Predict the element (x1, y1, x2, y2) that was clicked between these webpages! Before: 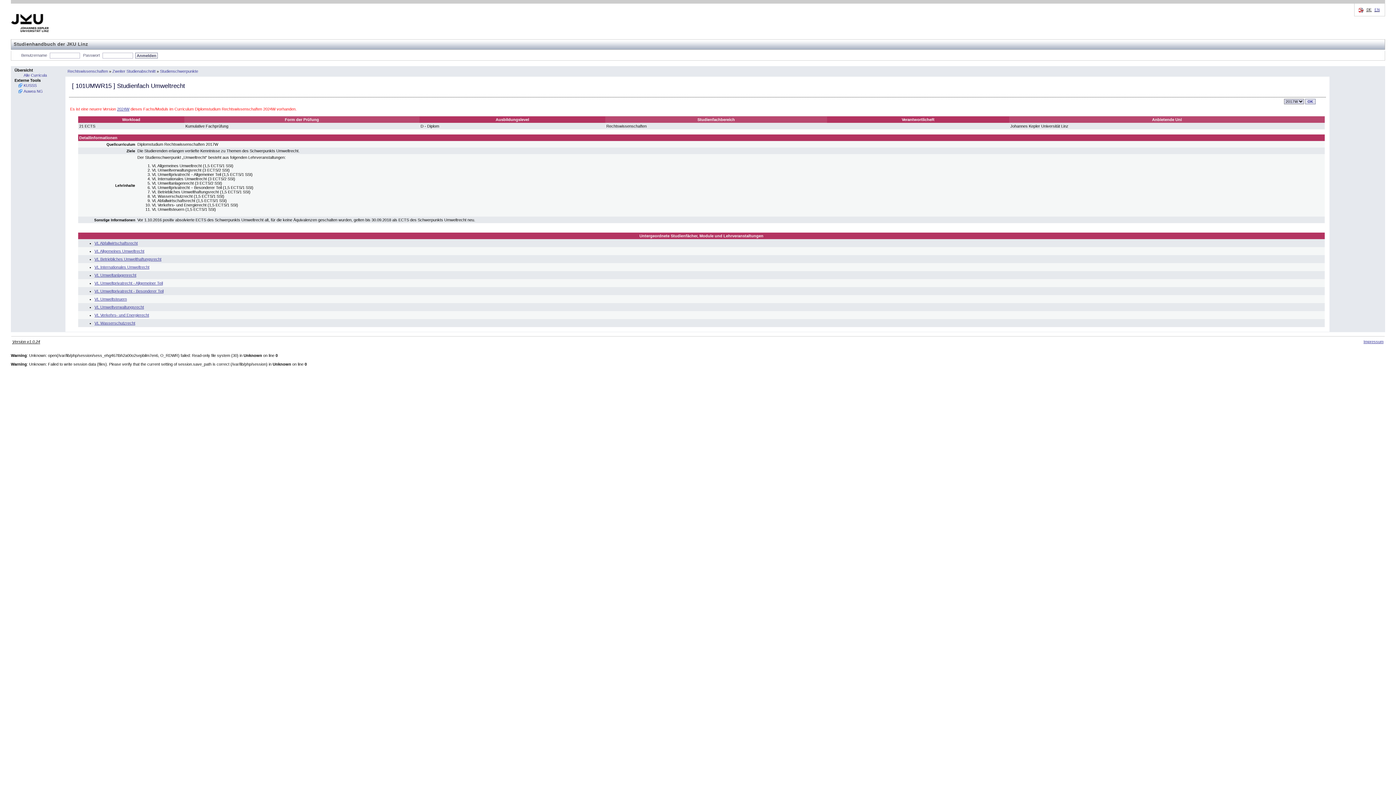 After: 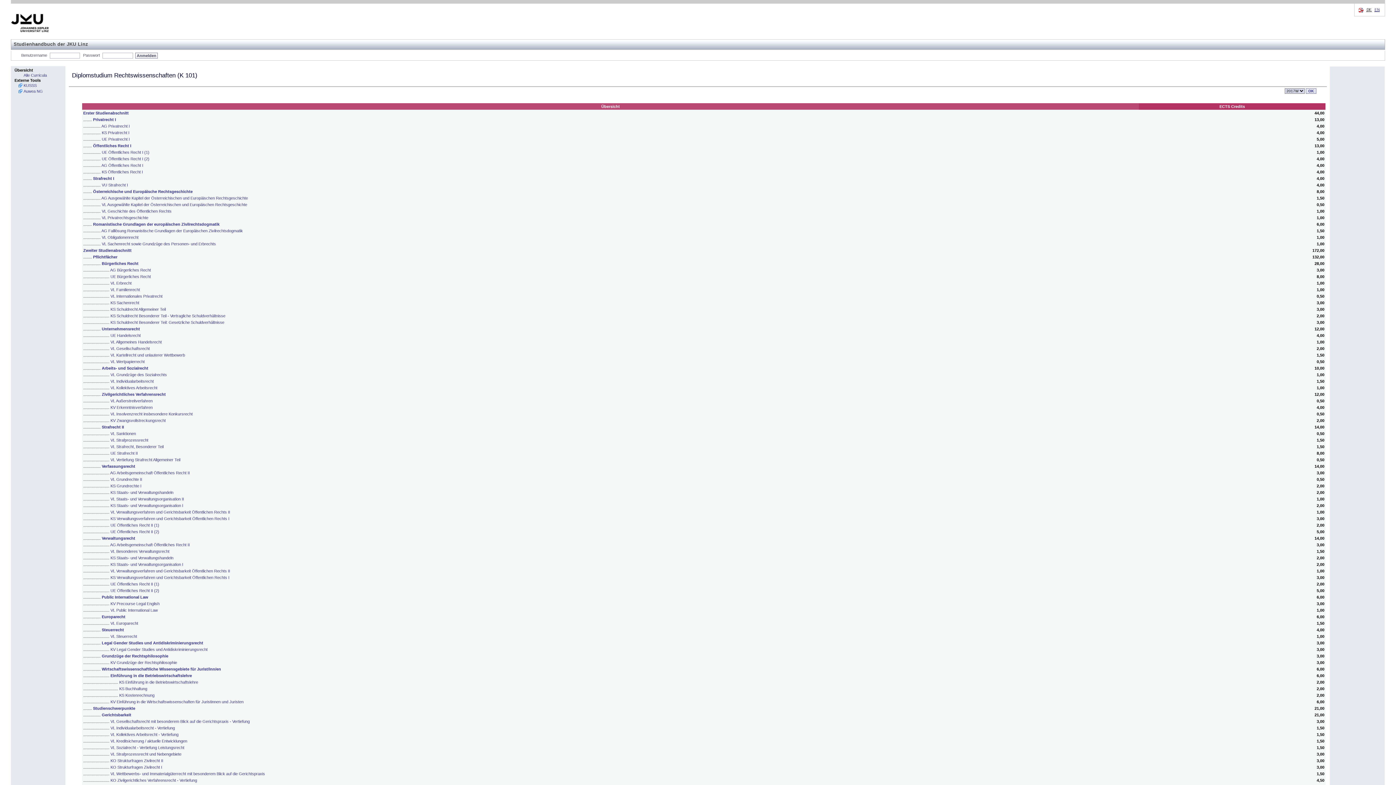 Action: bbox: (67, 69, 108, 73) label: Rechtswissenschaften